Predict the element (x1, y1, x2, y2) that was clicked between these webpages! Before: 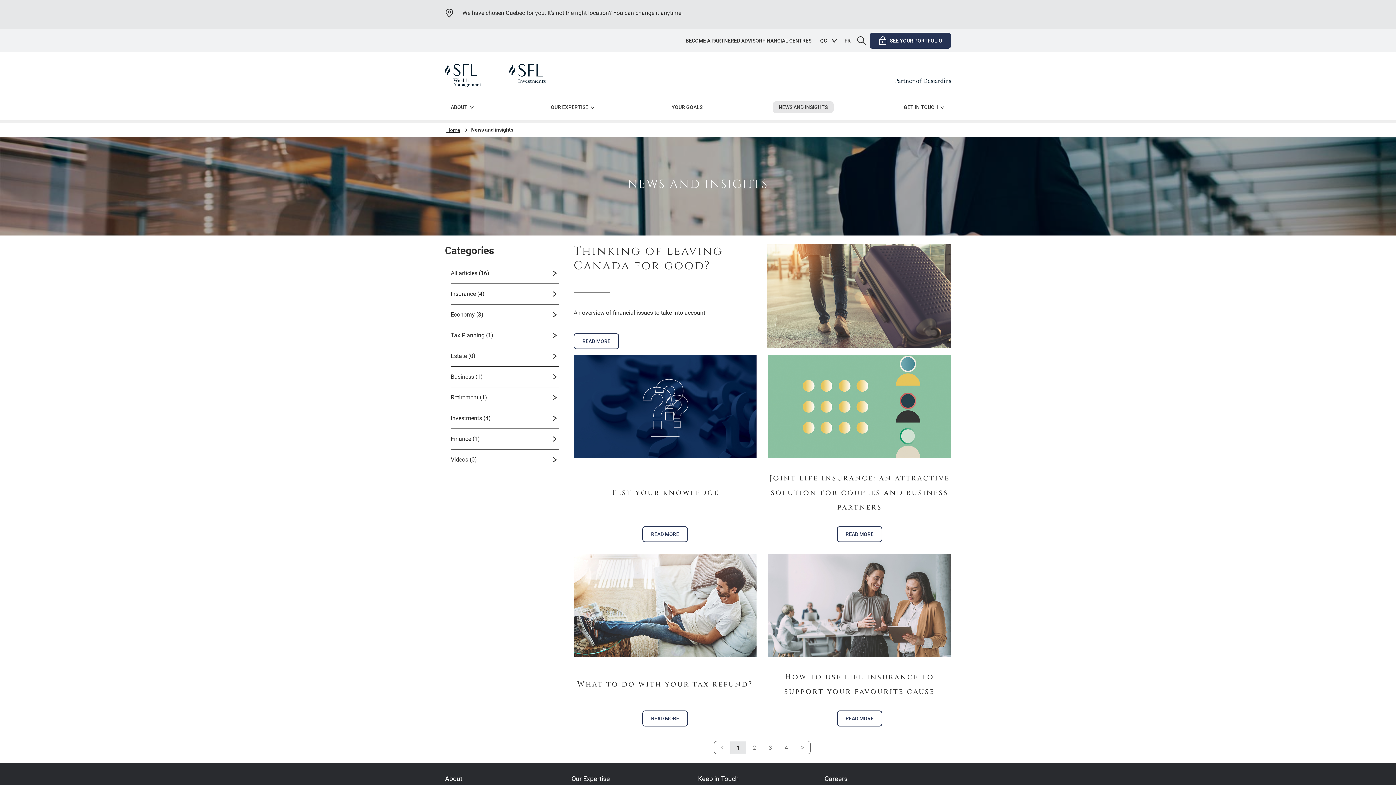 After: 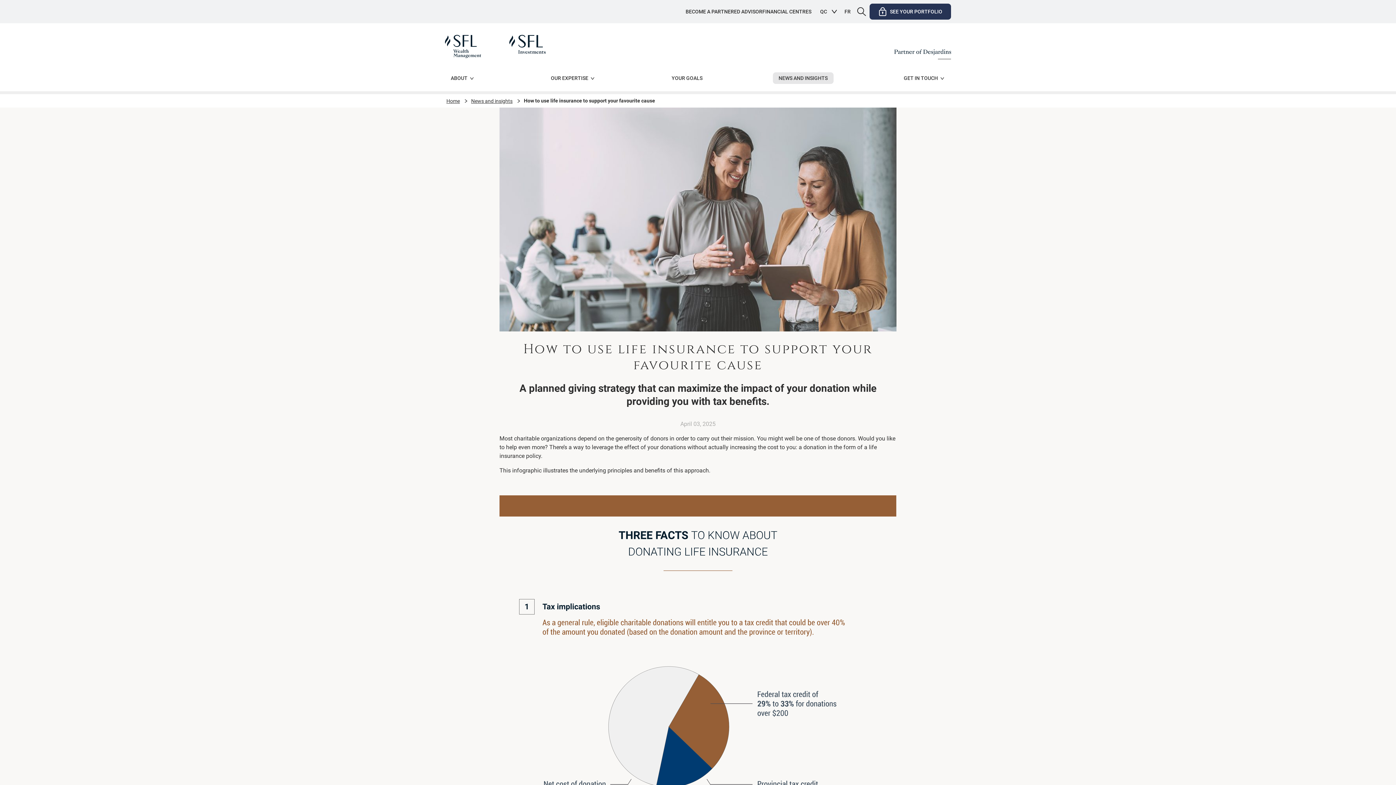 Action: bbox: (762, 635, 951, 808) label: How to use life insurance to support your favourite cause
READ MORE